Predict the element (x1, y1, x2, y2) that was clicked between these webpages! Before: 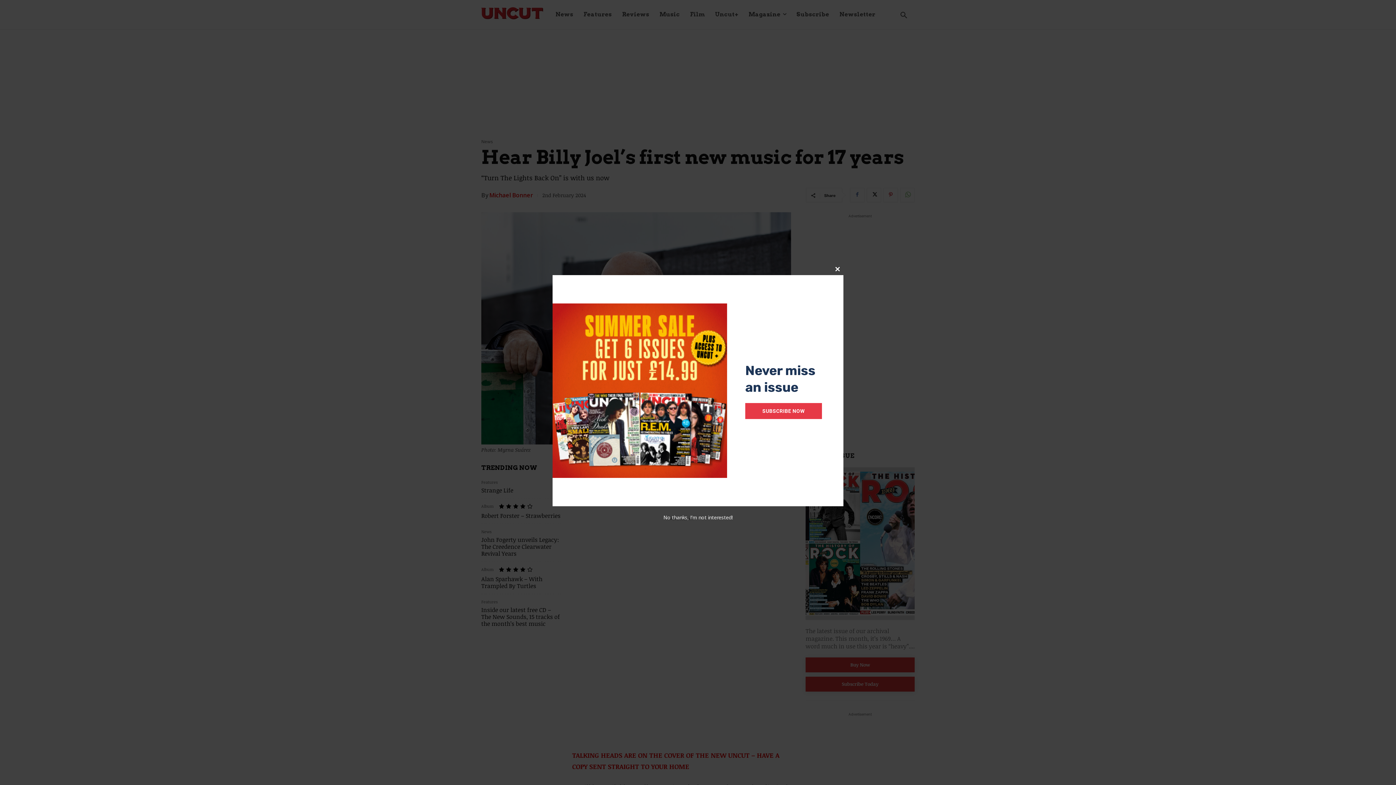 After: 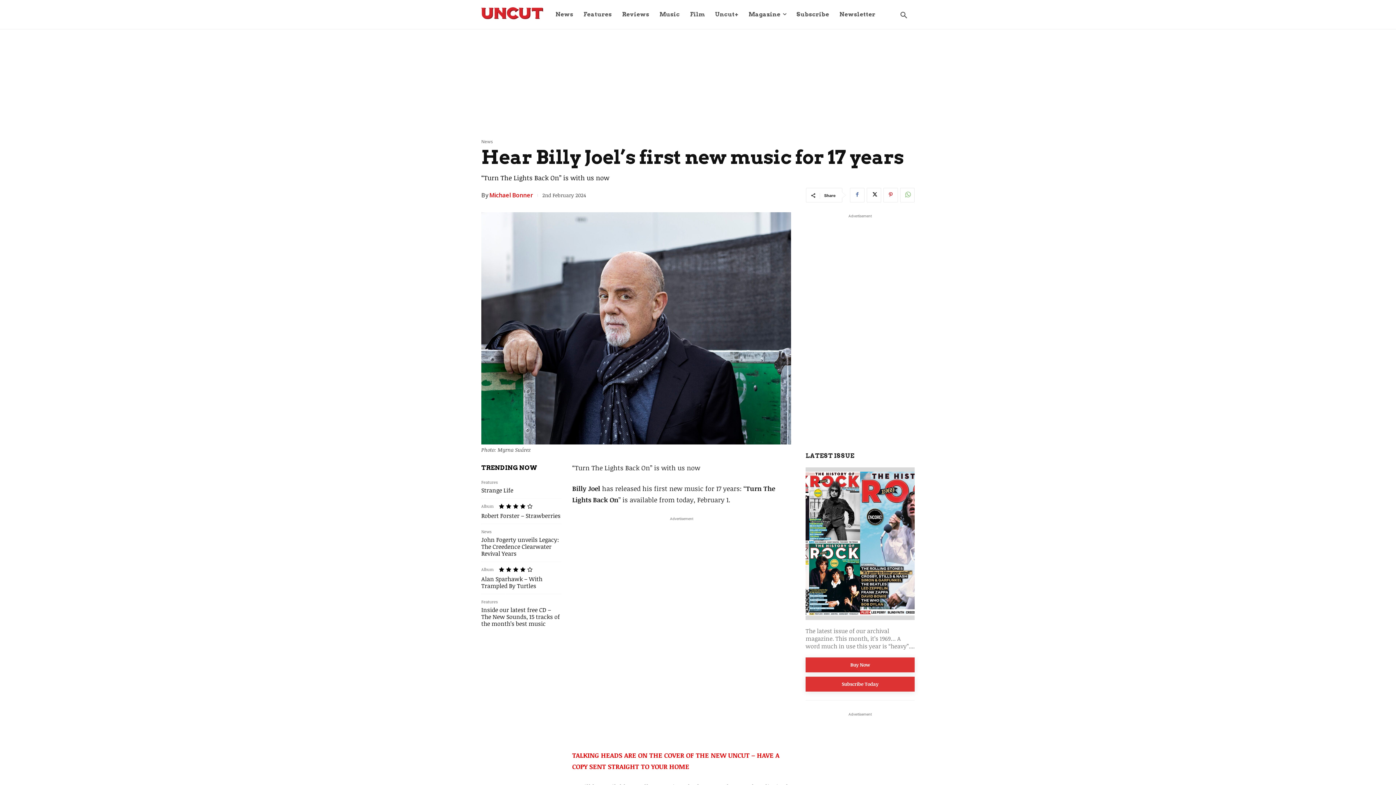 Action: bbox: (663, 514, 732, 521) label: No thanks, I’m not interested!